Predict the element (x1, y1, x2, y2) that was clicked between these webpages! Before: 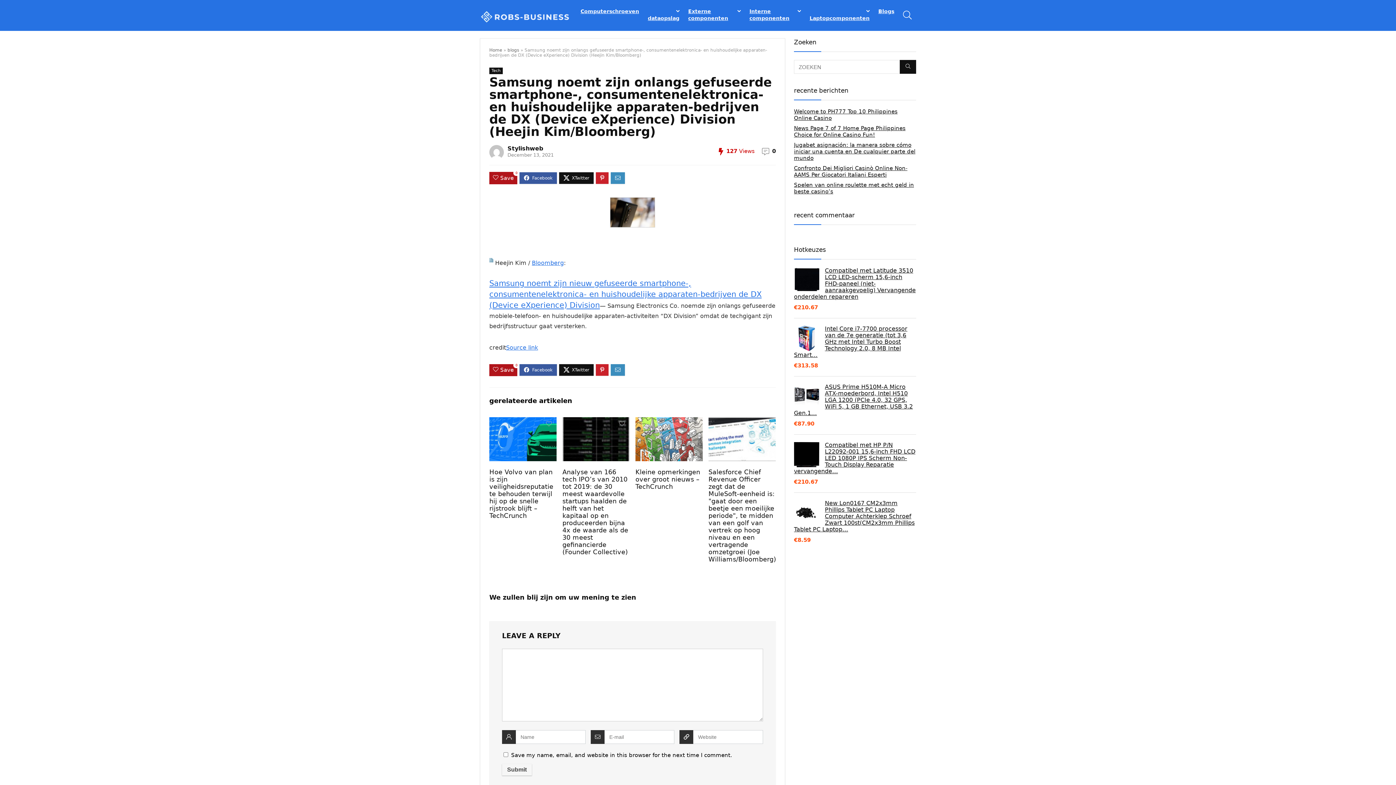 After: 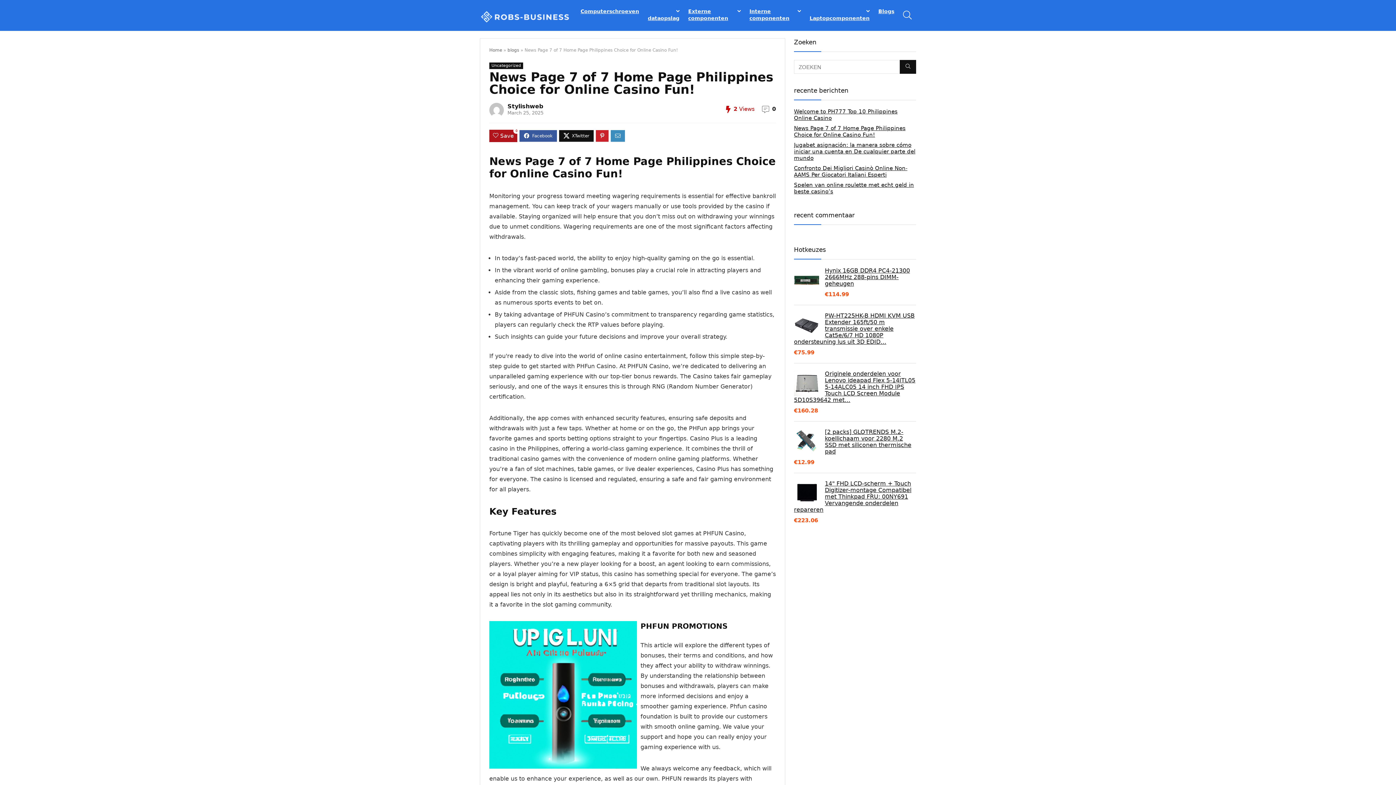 Action: bbox: (794, 125, 905, 138) label: News Page 7 of 7 Home Page Philippines Choice for Online Casino Fun!